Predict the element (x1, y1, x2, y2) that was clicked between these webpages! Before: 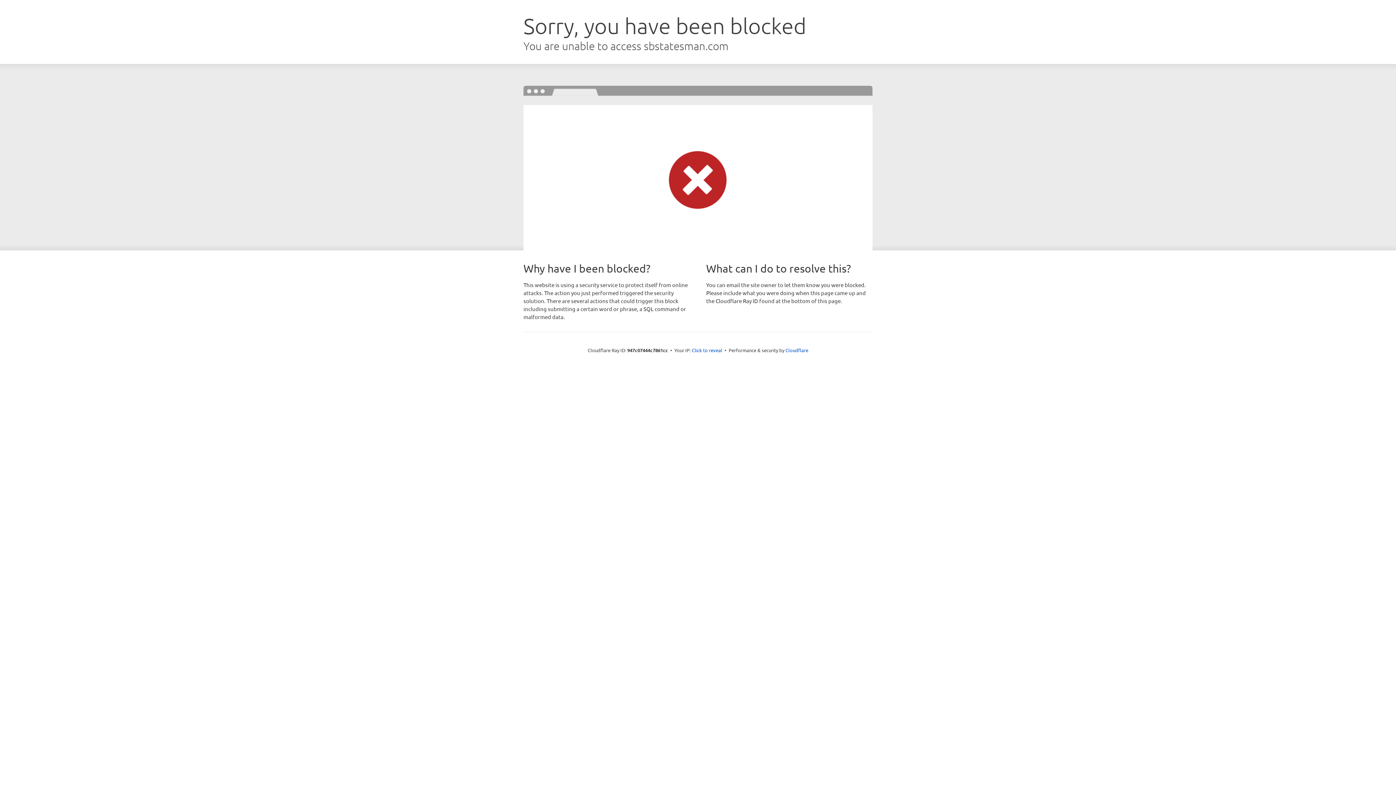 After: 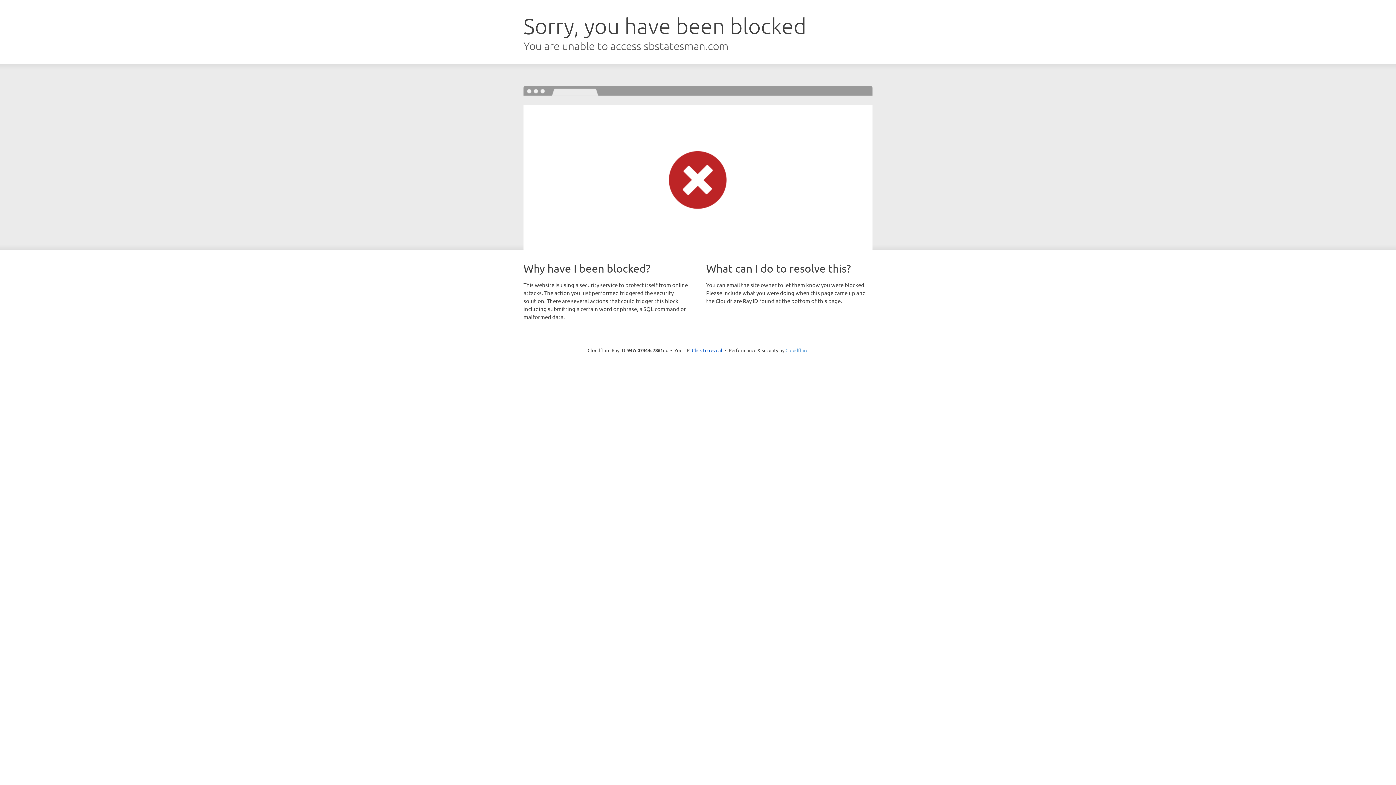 Action: label: Cloudflare bbox: (785, 347, 808, 353)